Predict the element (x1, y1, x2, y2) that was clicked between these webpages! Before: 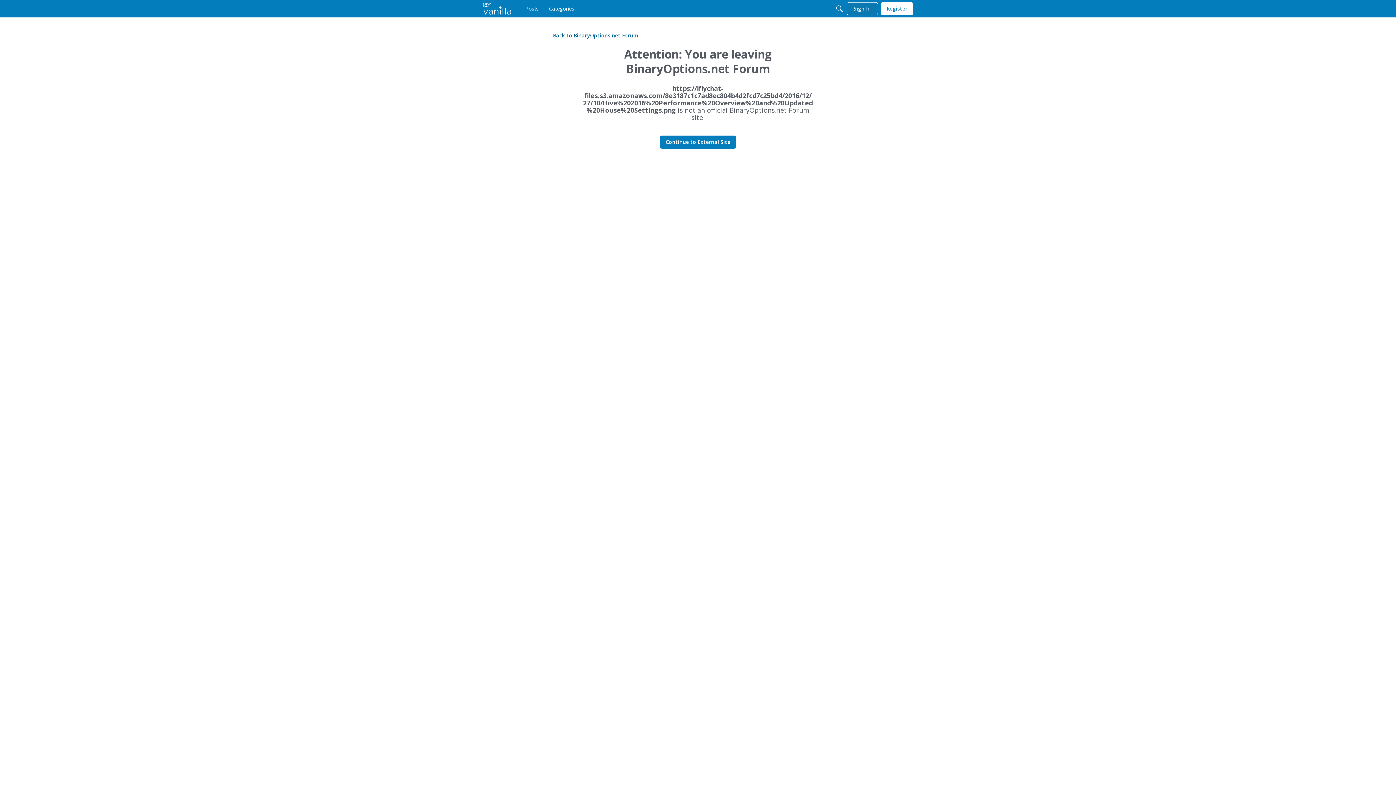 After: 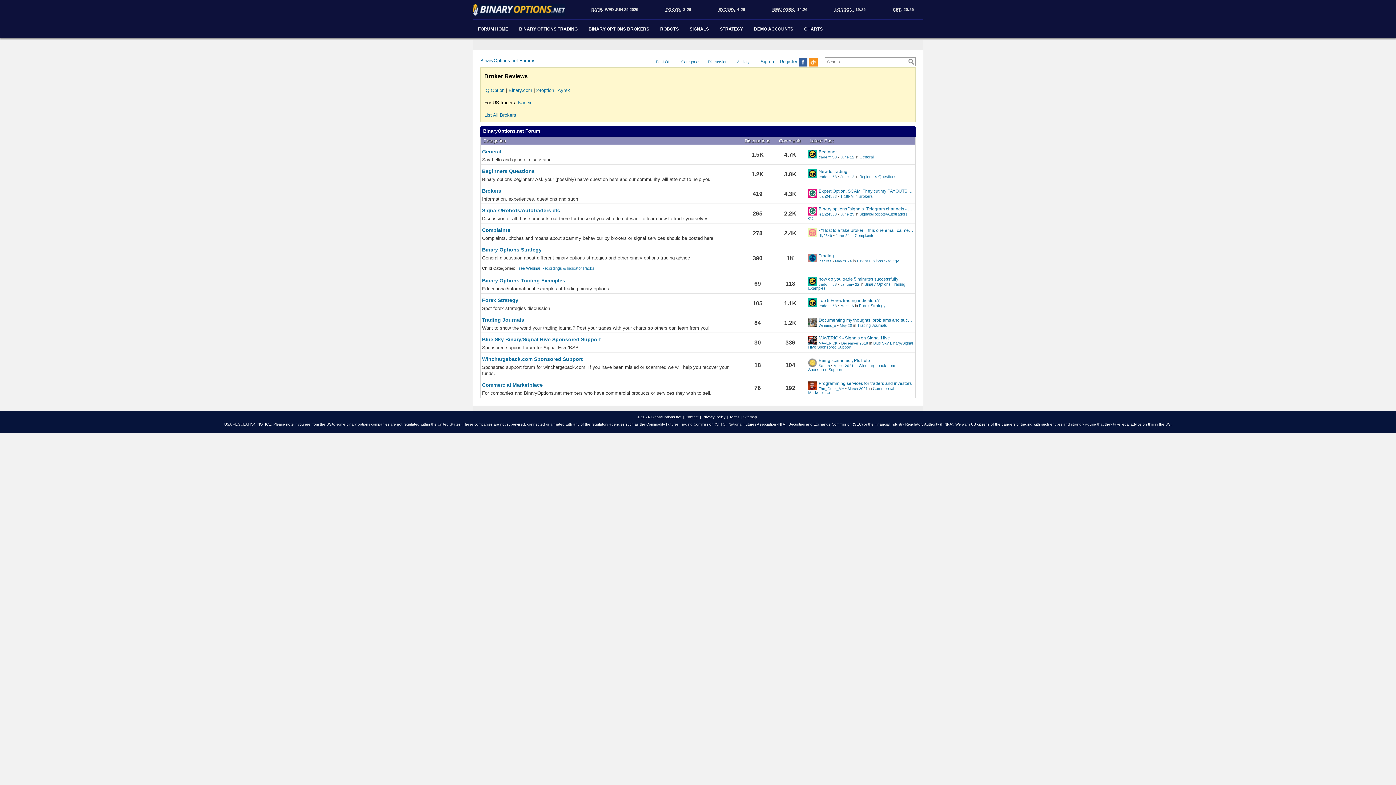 Action: bbox: (546, 2, 577, 15) label: Categories